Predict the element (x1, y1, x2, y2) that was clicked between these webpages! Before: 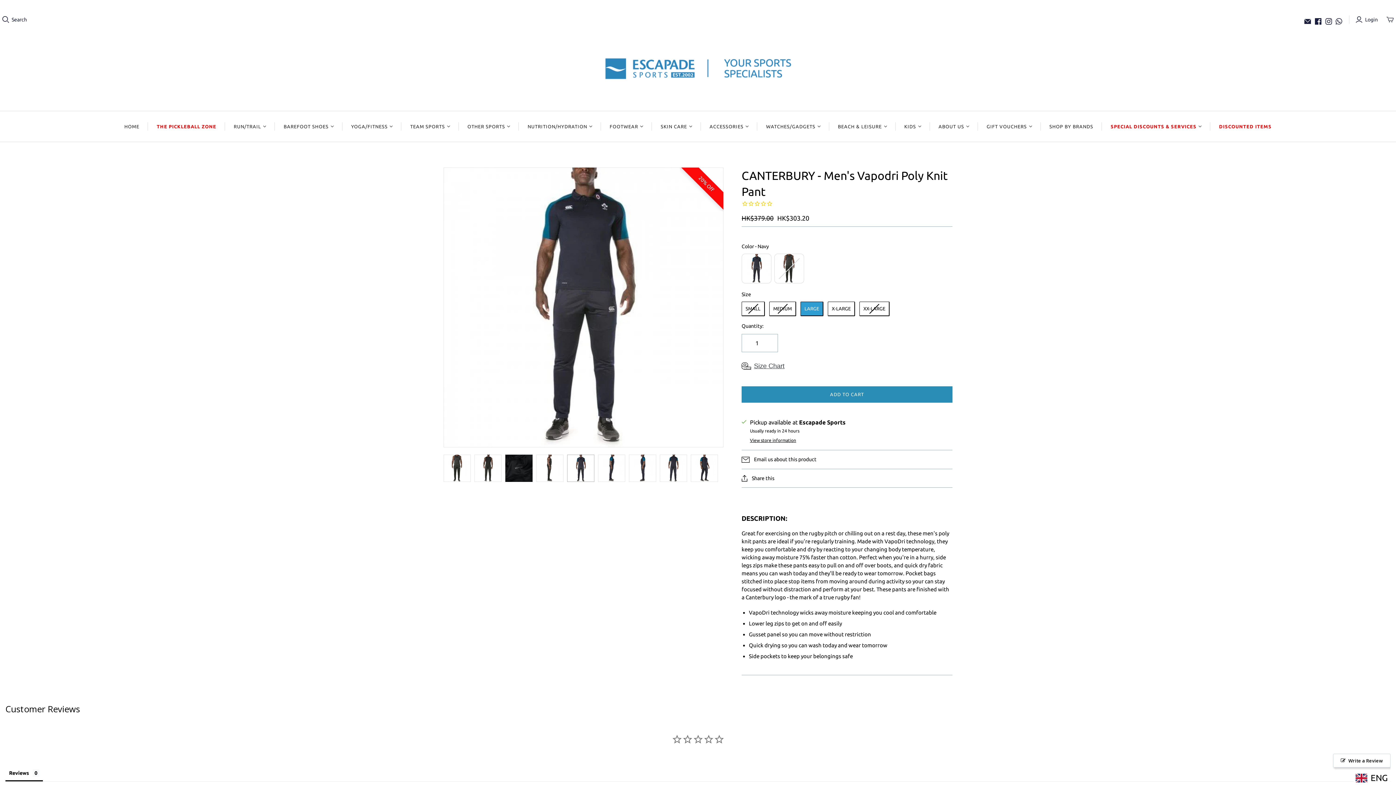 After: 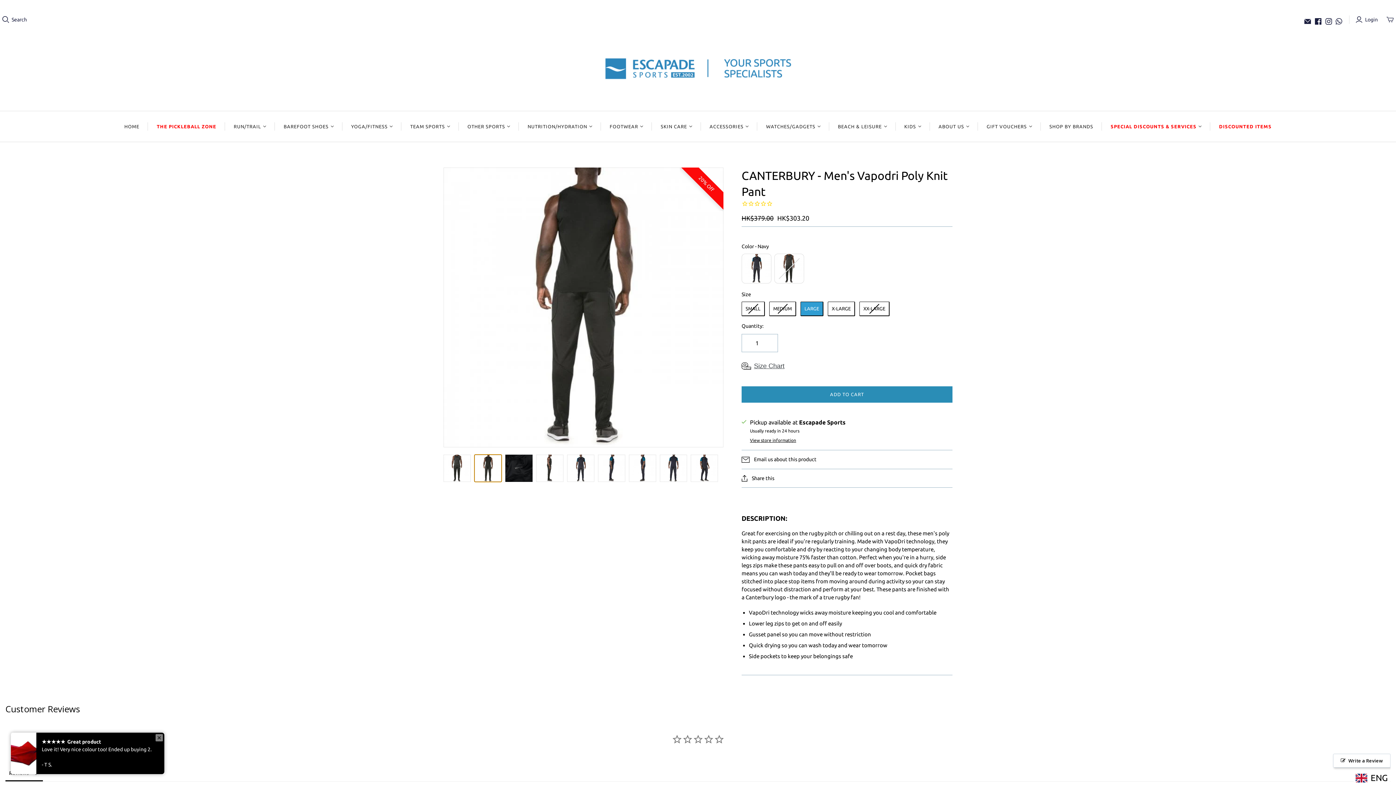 Action: bbox: (474, 454, 501, 482) label: CANTERBURY - Men's Vapodri Poly Knit Pant thumbnail